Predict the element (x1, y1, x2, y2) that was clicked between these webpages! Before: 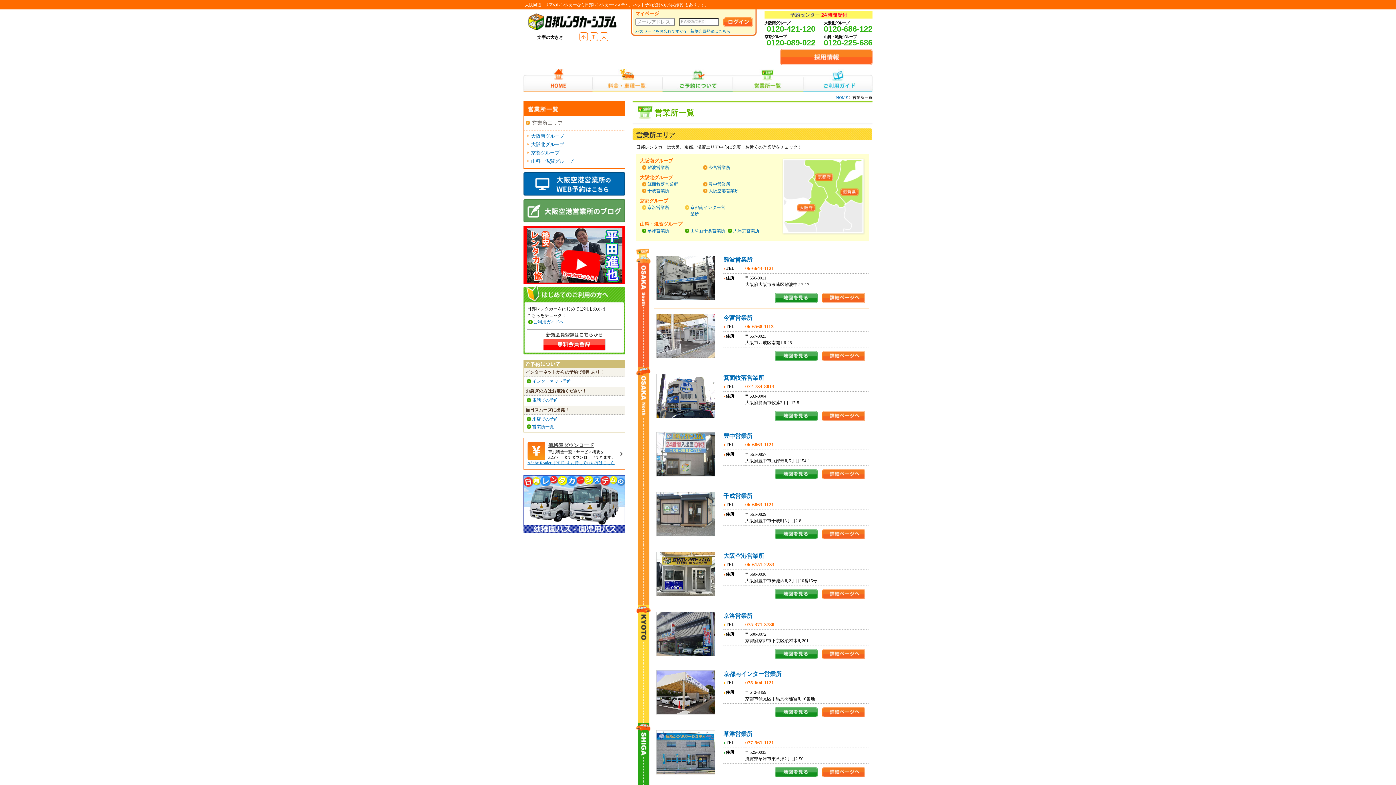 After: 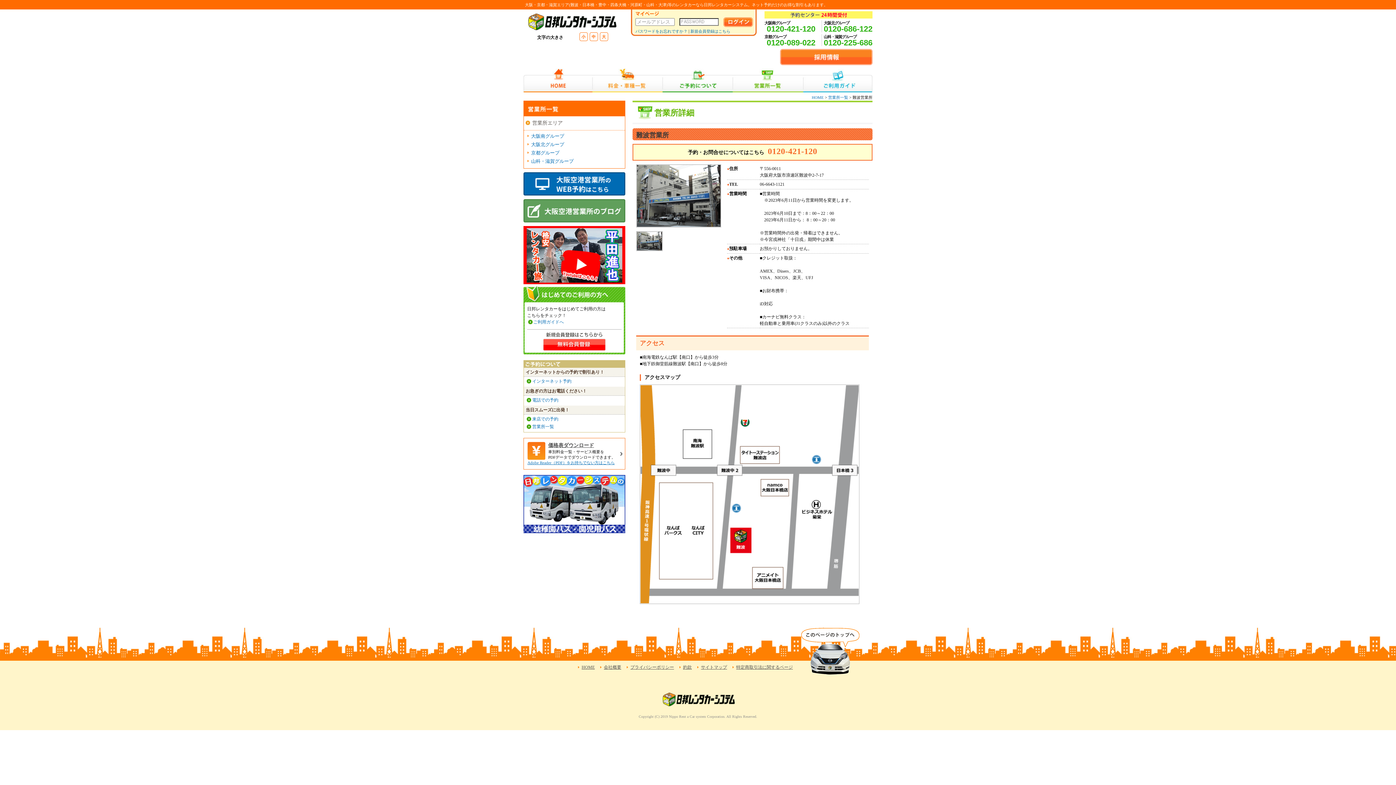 Action: bbox: (723, 256, 752, 262) label: 難波営業所